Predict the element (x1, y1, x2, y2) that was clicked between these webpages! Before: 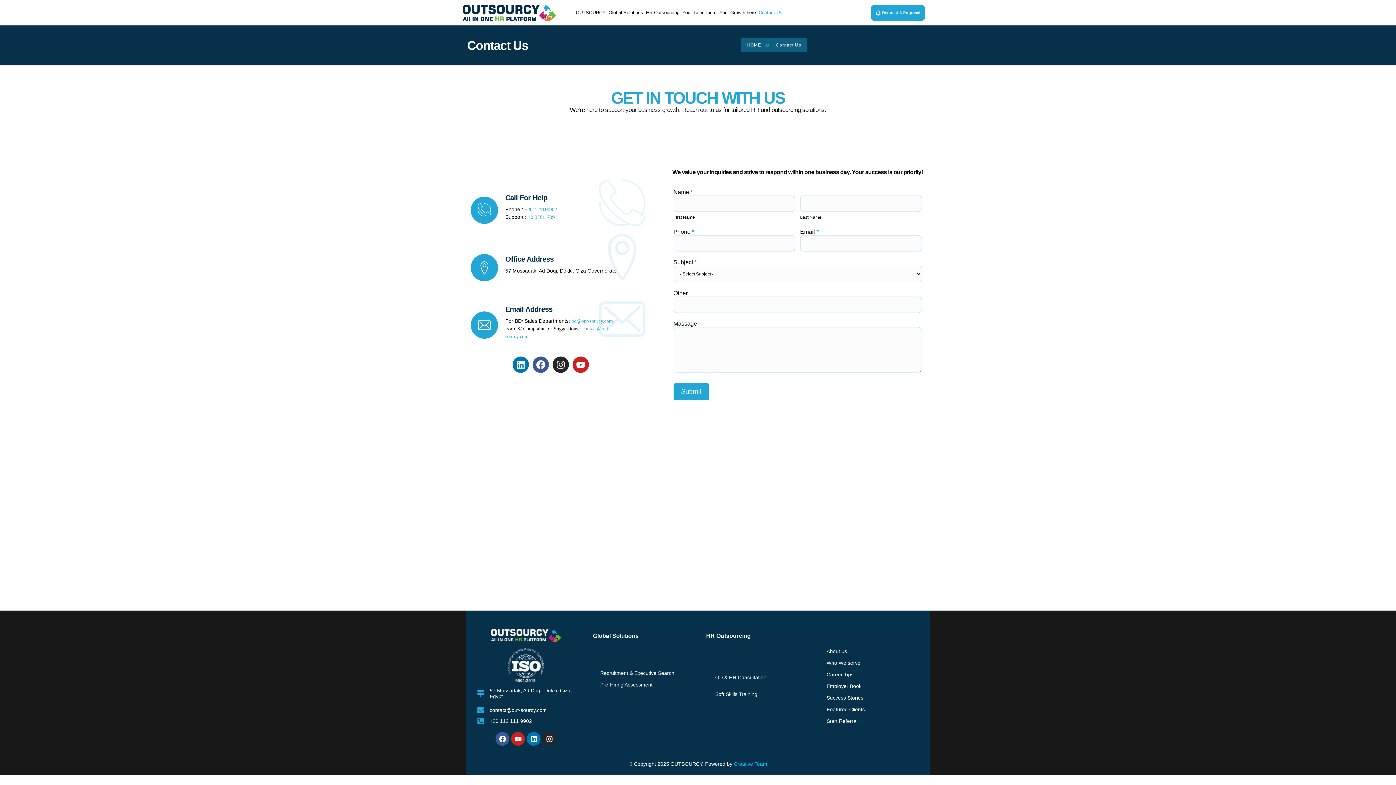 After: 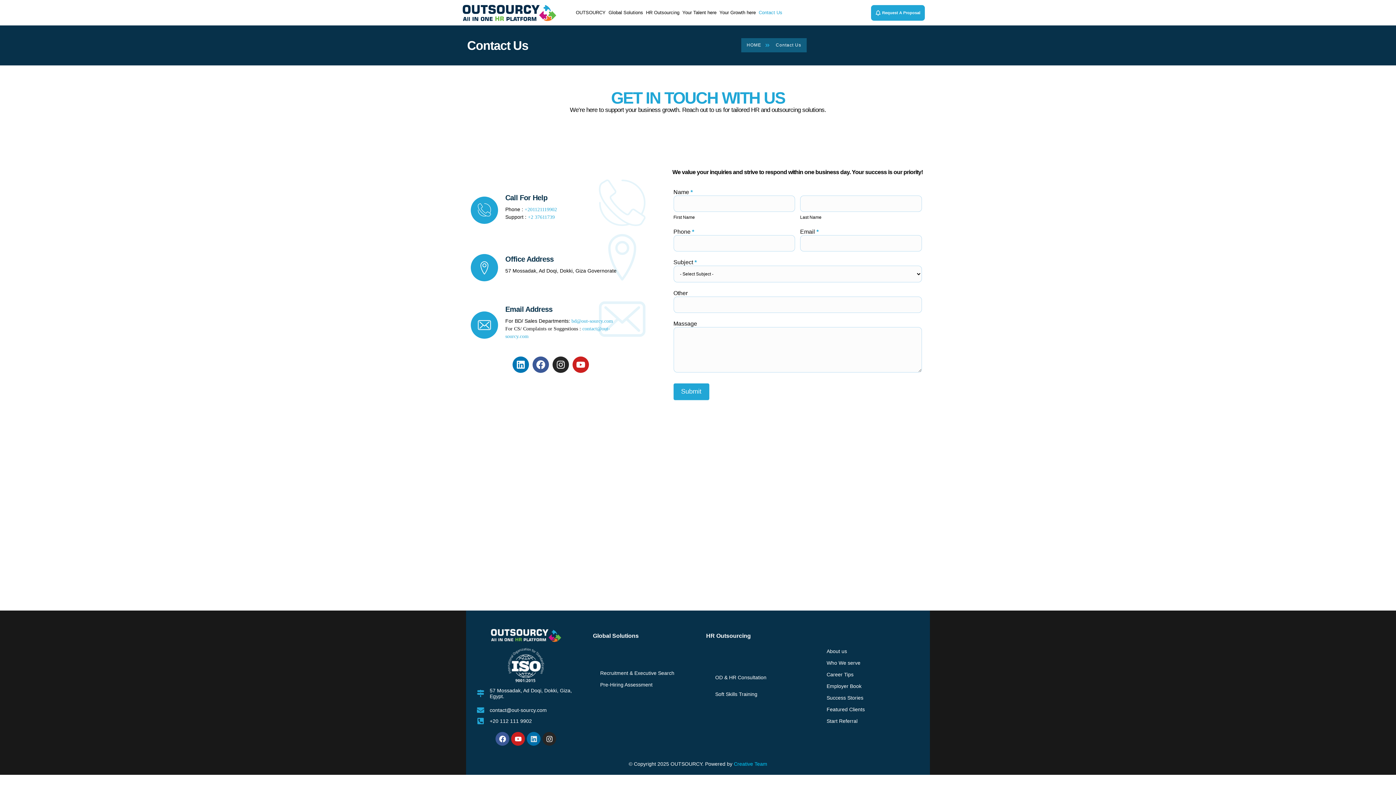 Action: label: Linkedin bbox: (526, 732, 540, 746)